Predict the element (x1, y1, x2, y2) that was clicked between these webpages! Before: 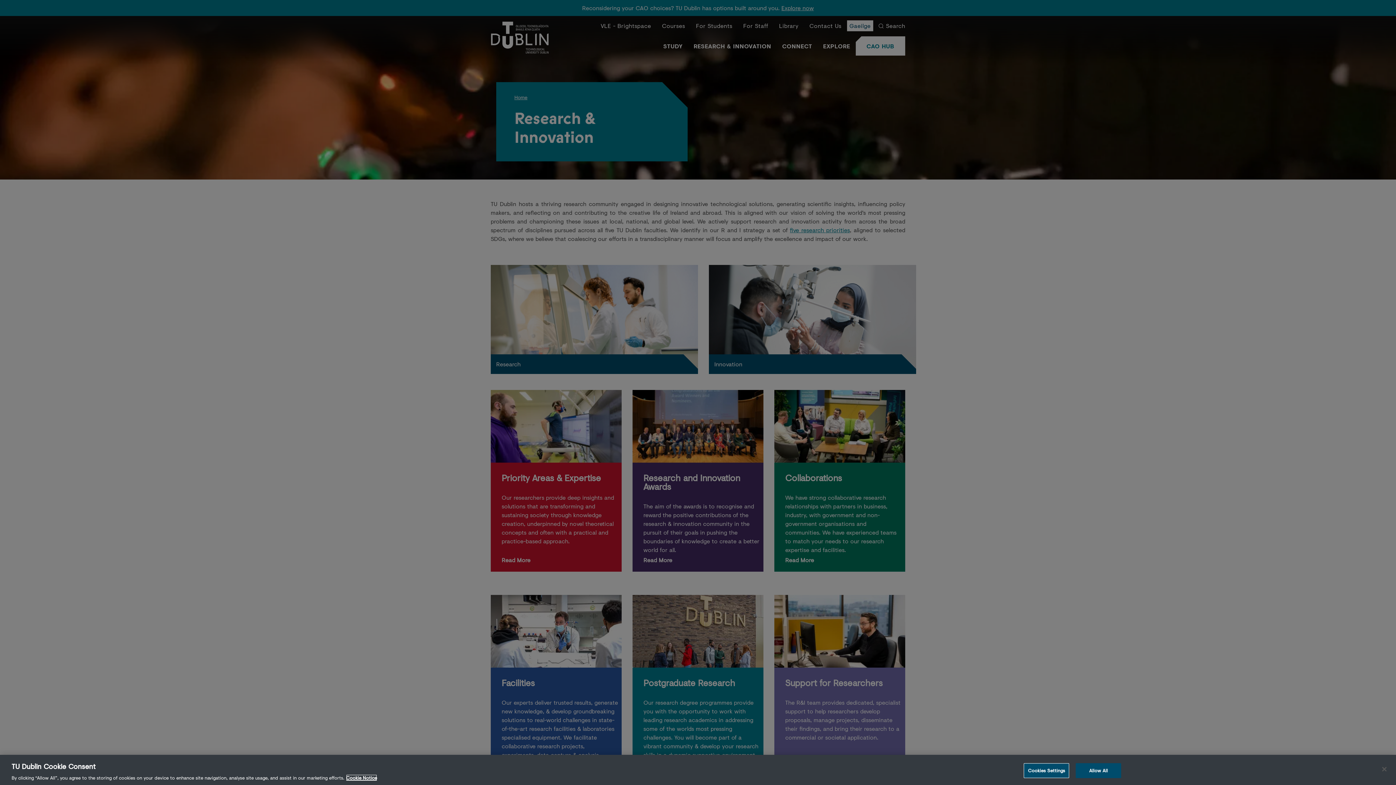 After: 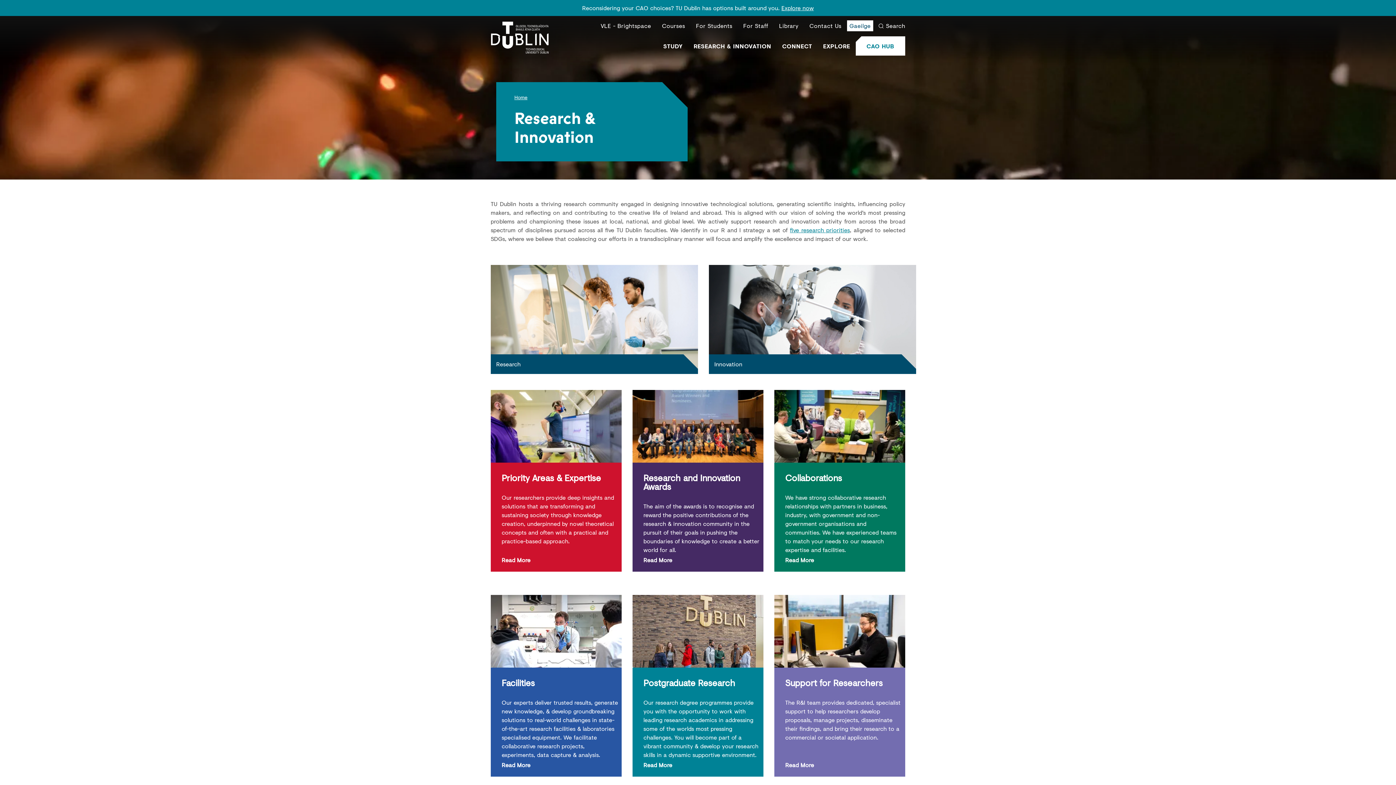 Action: label: Close bbox: (1376, 761, 1392, 777)